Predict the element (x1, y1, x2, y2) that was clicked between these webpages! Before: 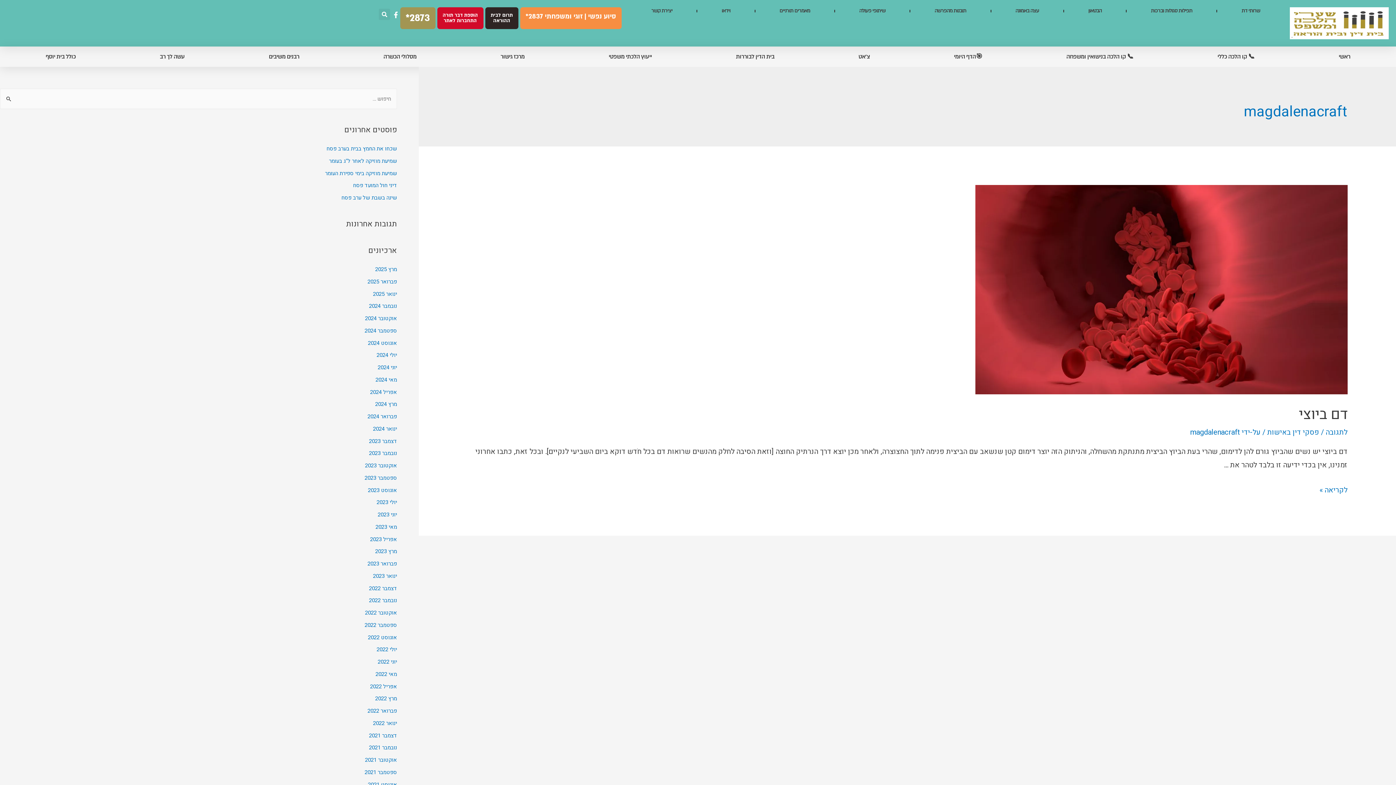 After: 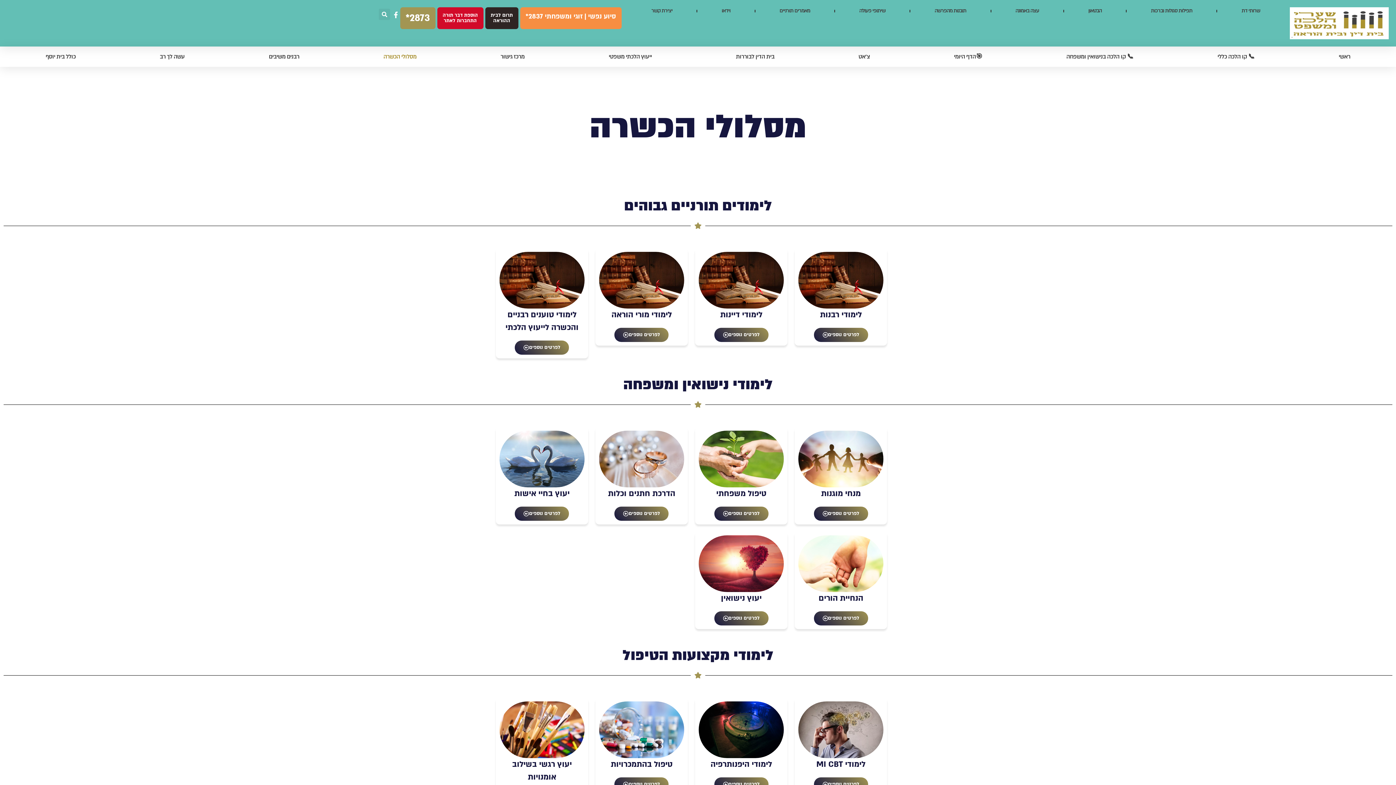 Action: label: מסלולי הכשרה bbox: (341, 50, 458, 63)